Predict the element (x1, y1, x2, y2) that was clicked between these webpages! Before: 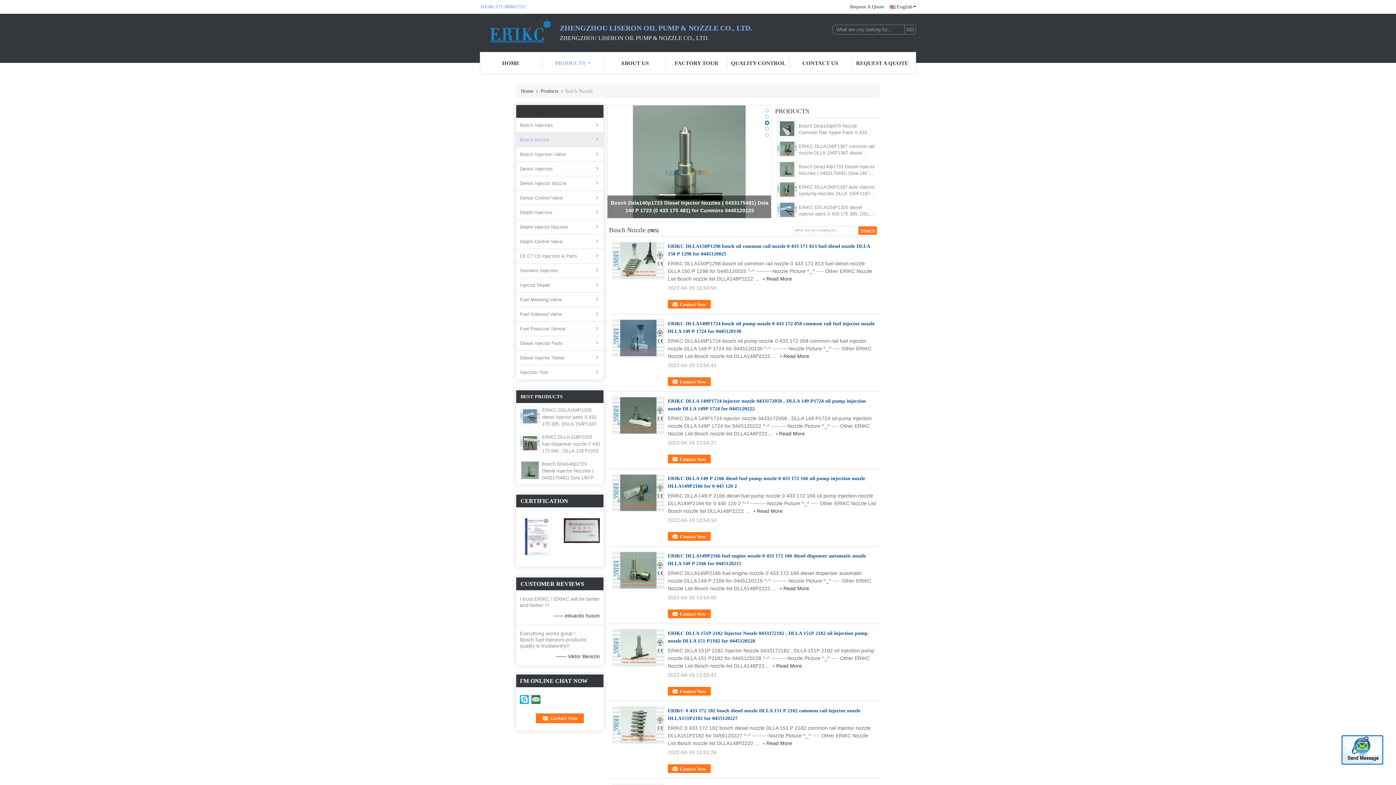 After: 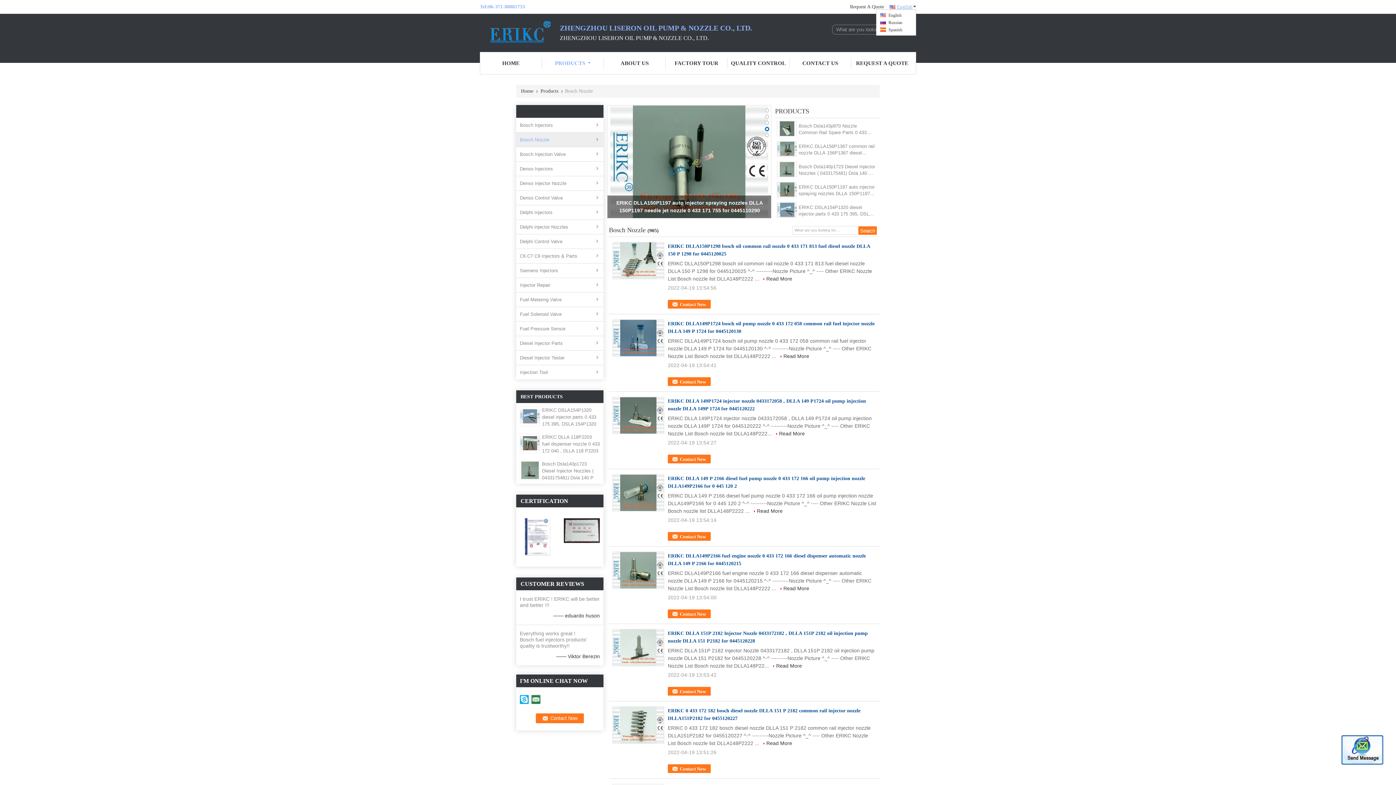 Action: bbox: (889, 3, 916, 10) label: English